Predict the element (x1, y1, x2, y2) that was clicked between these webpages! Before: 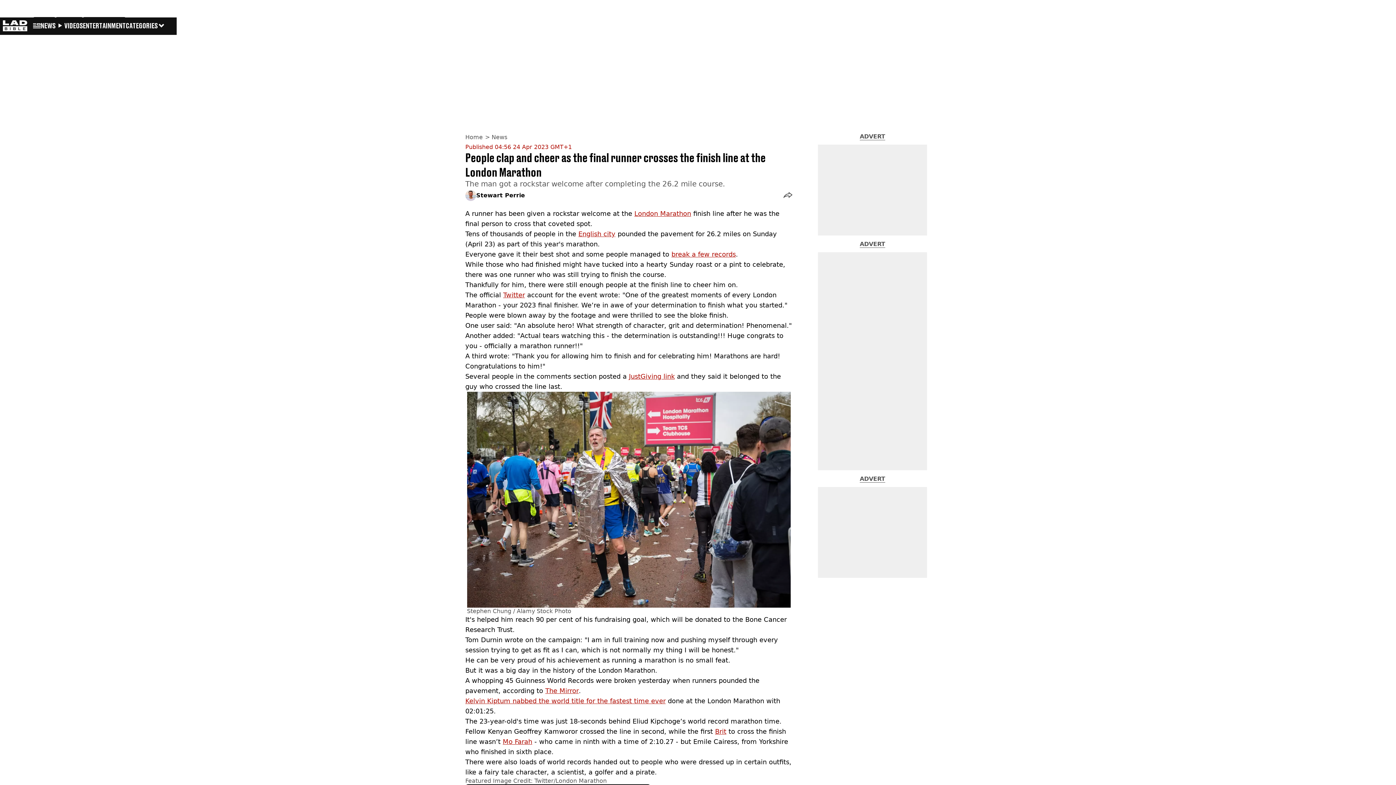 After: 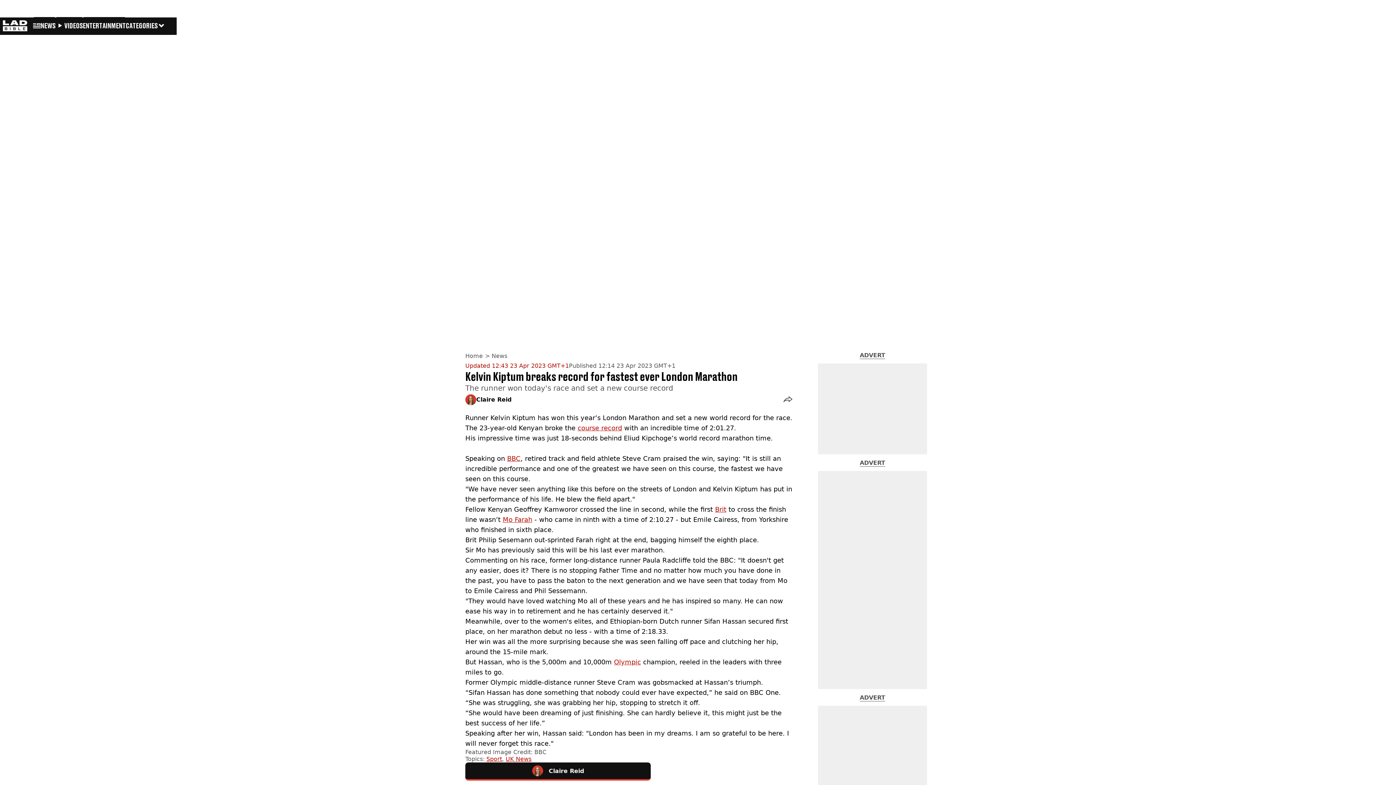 Action: label: Kelvin Kiptum nabbed the world title for the fastest time ever bbox: (465, 697, 665, 705)